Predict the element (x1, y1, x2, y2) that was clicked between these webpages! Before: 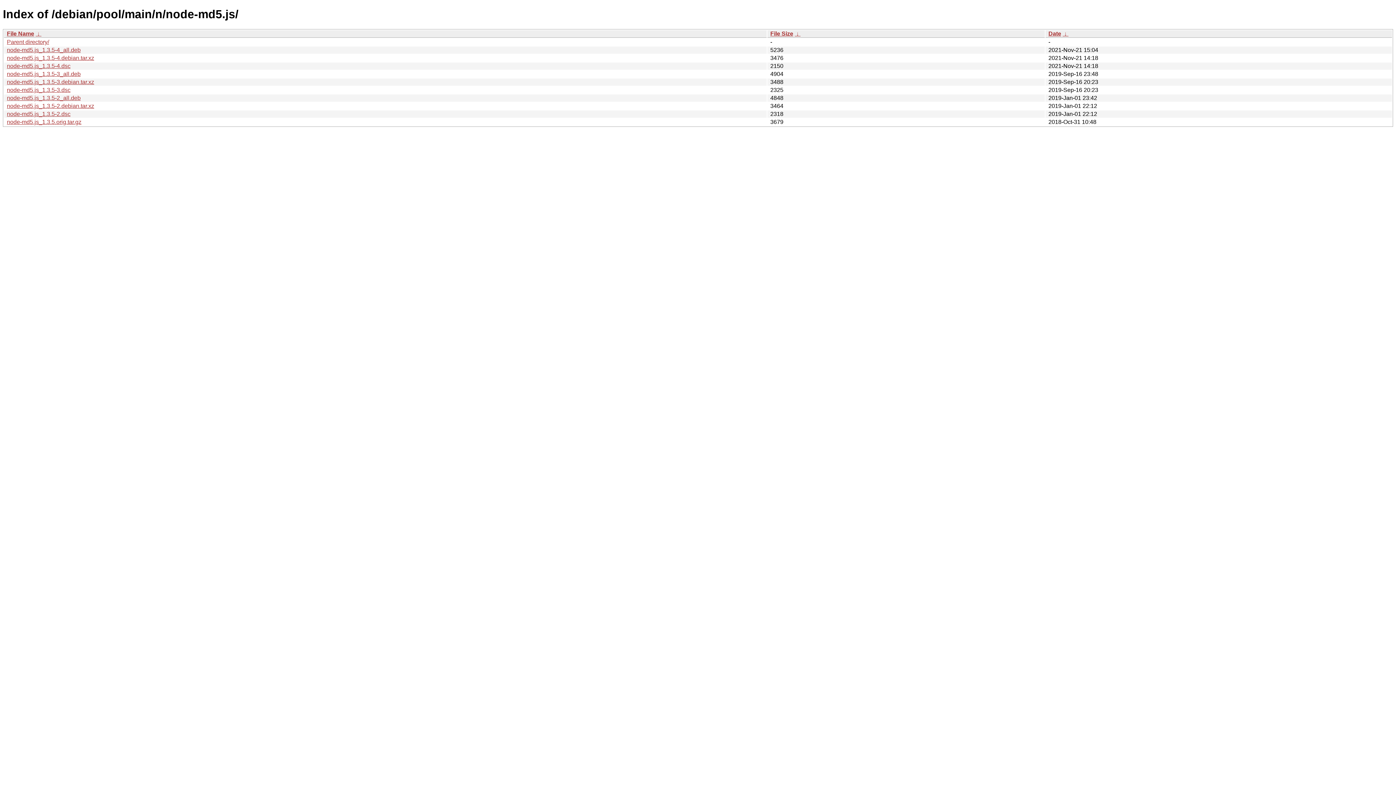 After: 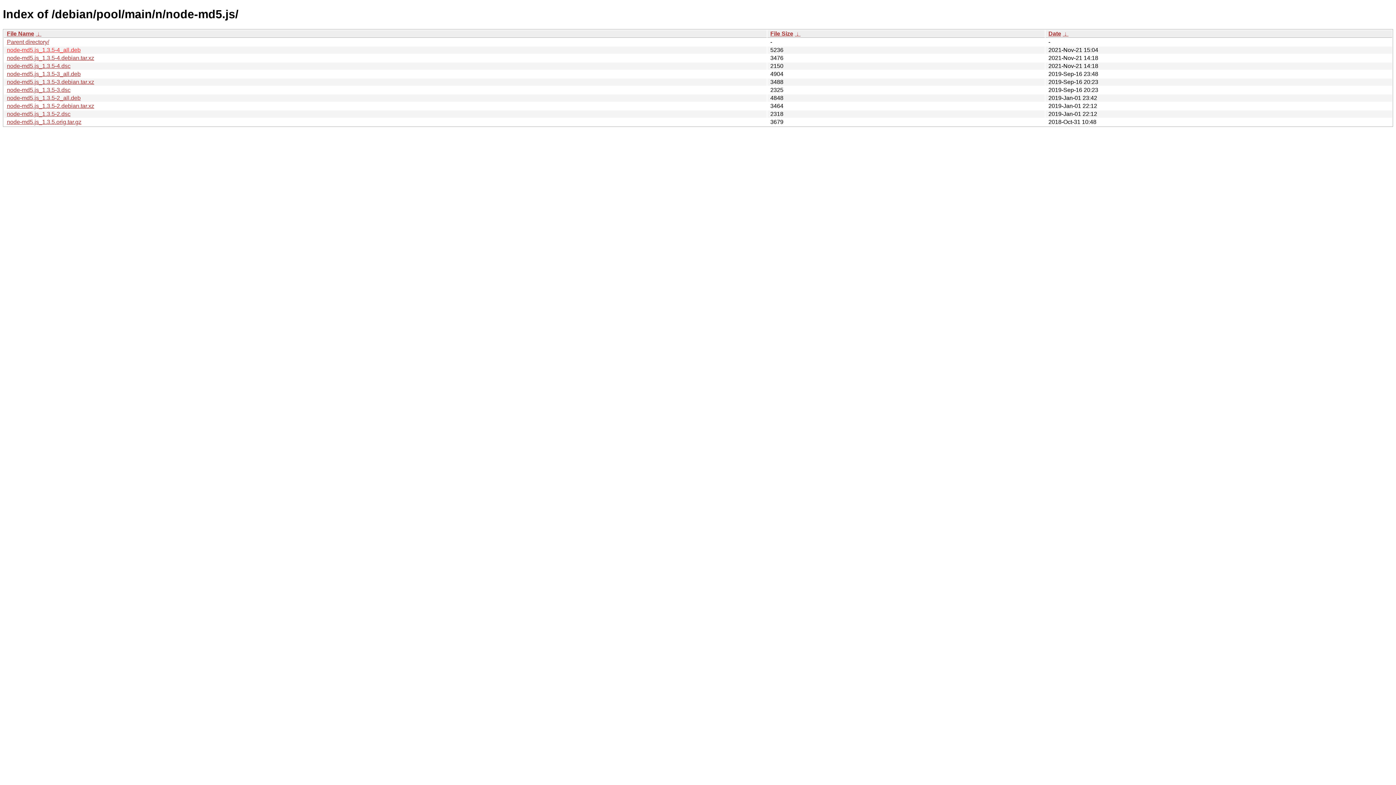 Action: label: node-md5.js_1.3.5-4_all.deb bbox: (6, 46, 80, 53)